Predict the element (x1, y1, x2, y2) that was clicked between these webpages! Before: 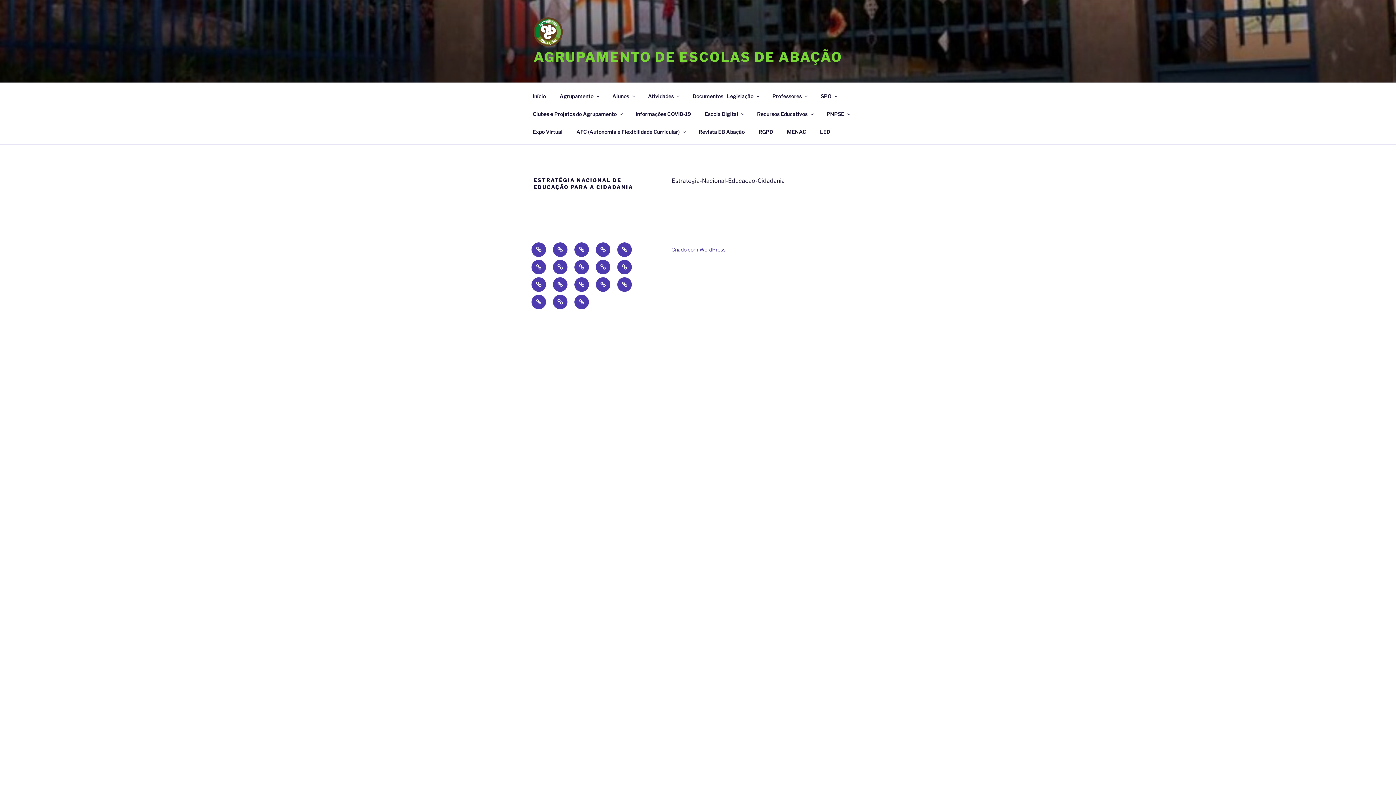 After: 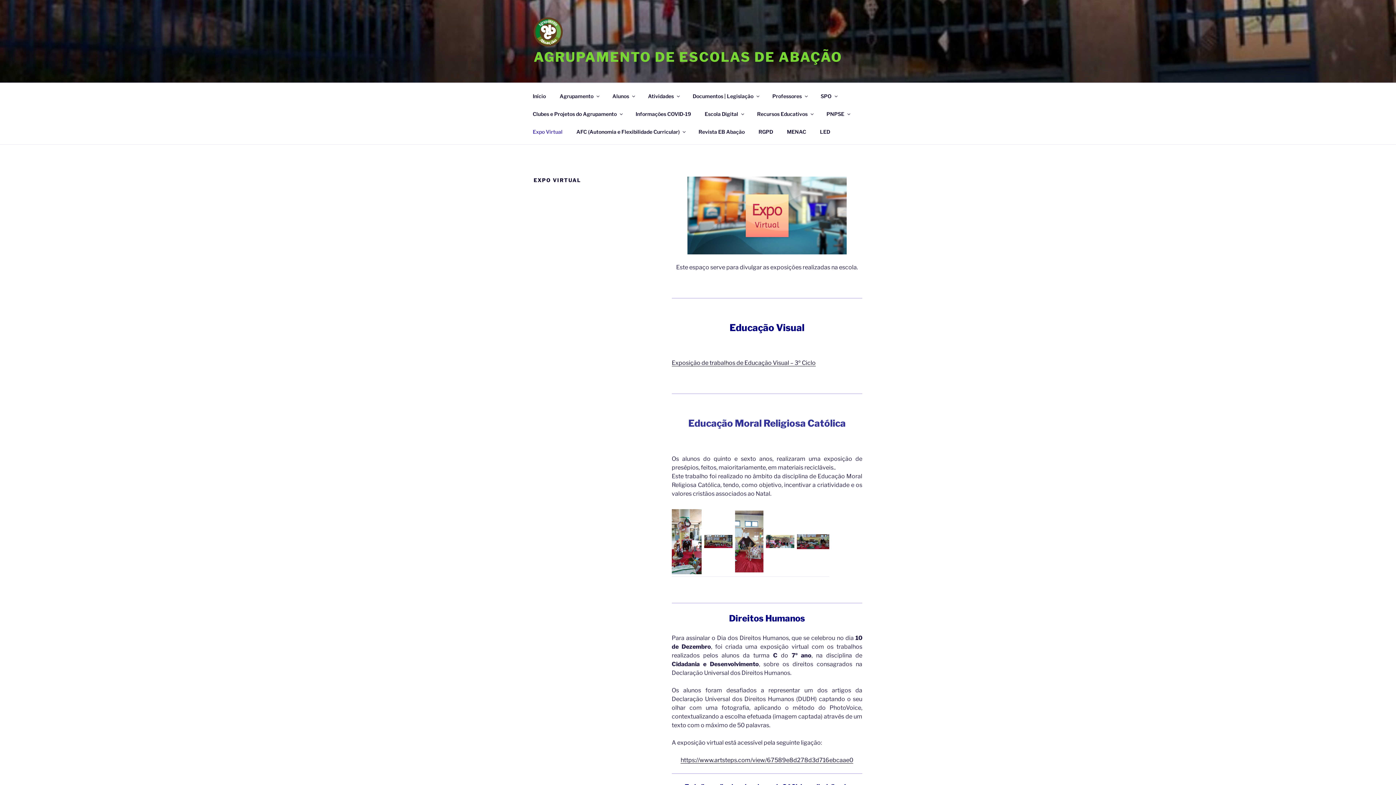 Action: label: Expo Virtual bbox: (574, 277, 589, 291)